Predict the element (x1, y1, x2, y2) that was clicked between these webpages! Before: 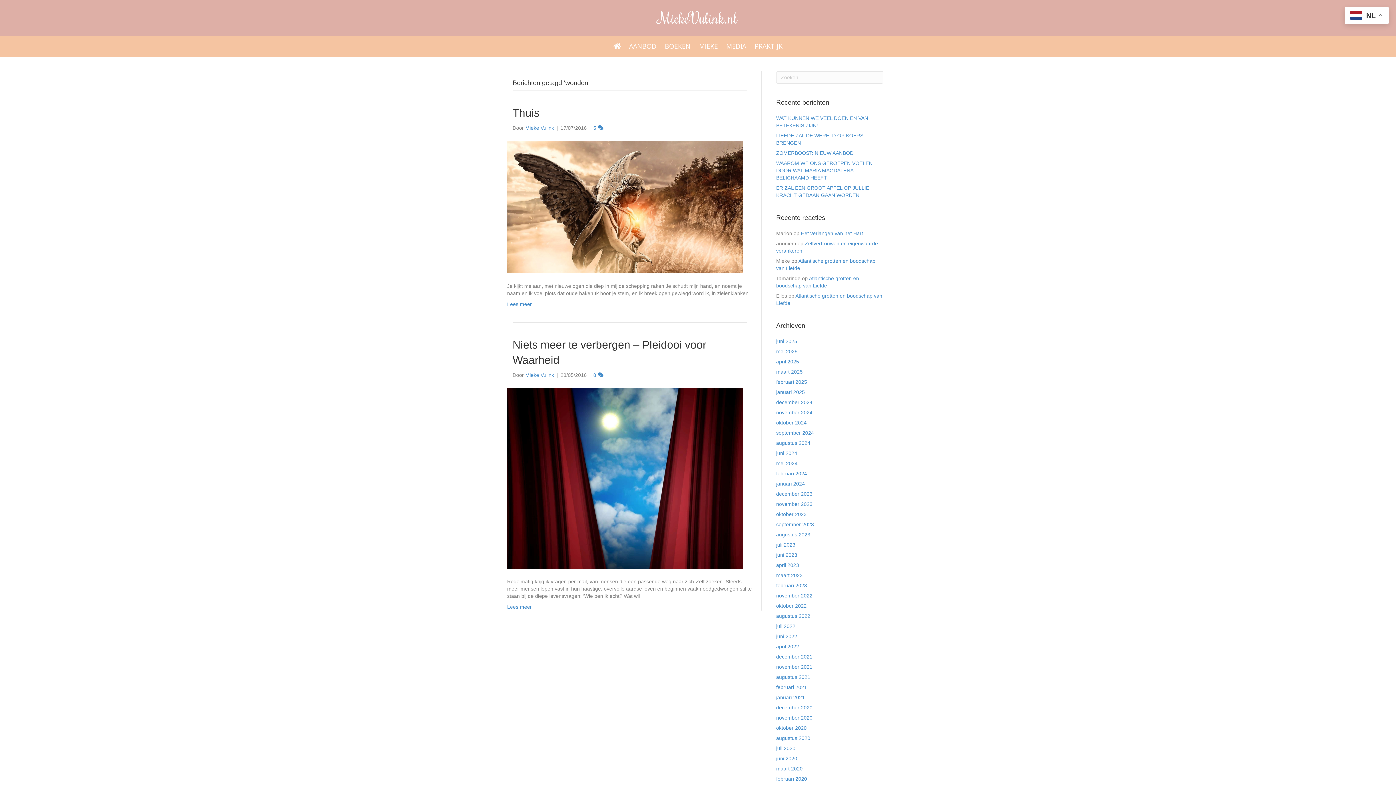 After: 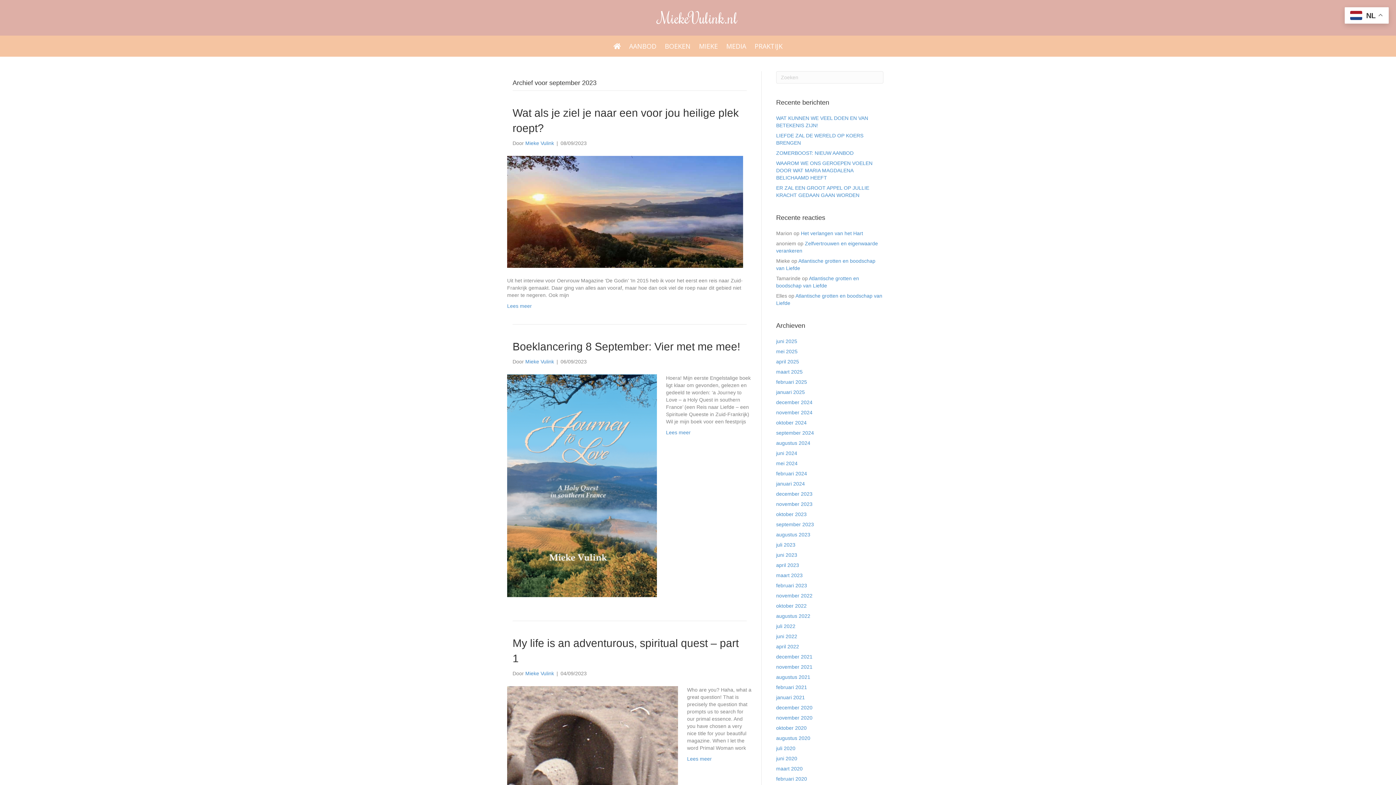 Action: label: september 2023 bbox: (776, 521, 814, 527)